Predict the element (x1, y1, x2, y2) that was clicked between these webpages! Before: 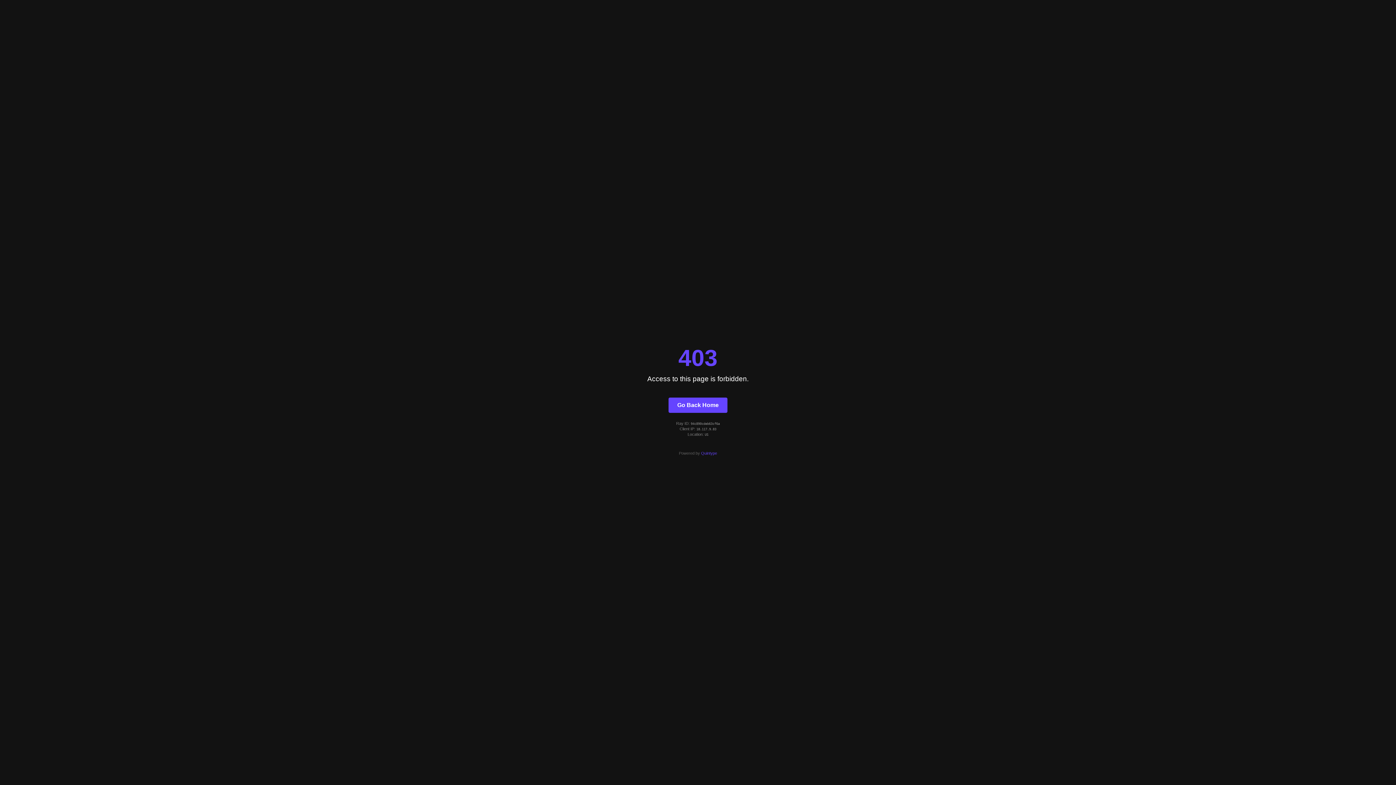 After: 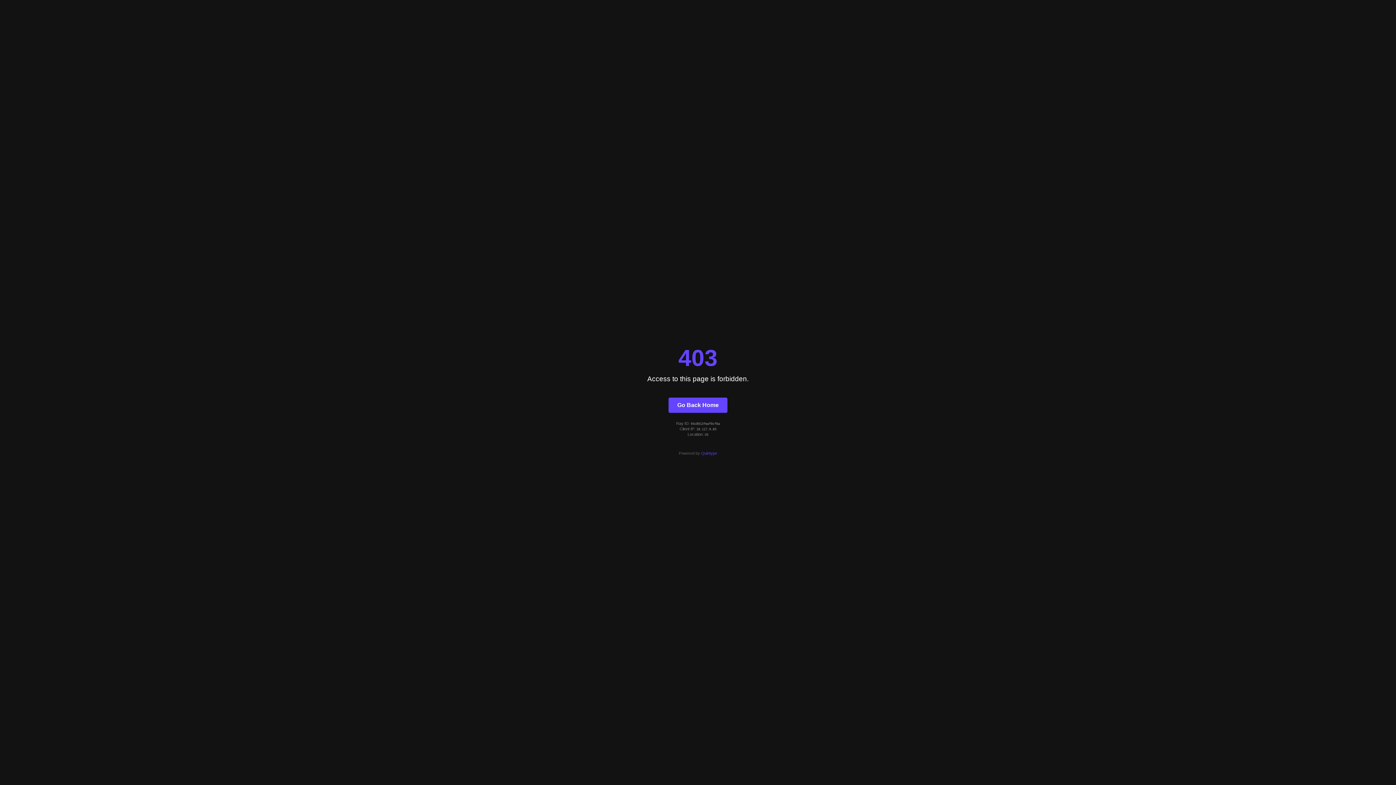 Action: bbox: (668, 397, 727, 412) label: Go Back Home